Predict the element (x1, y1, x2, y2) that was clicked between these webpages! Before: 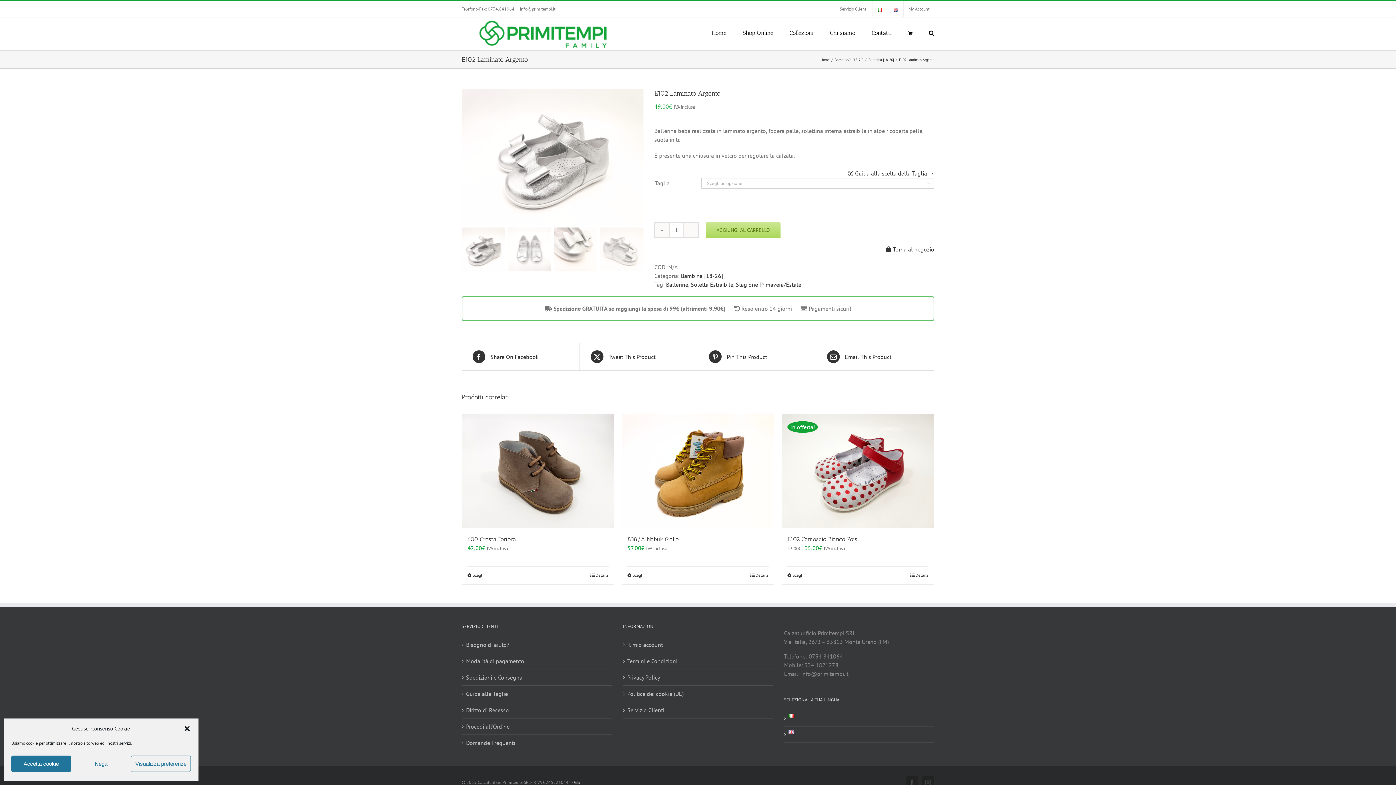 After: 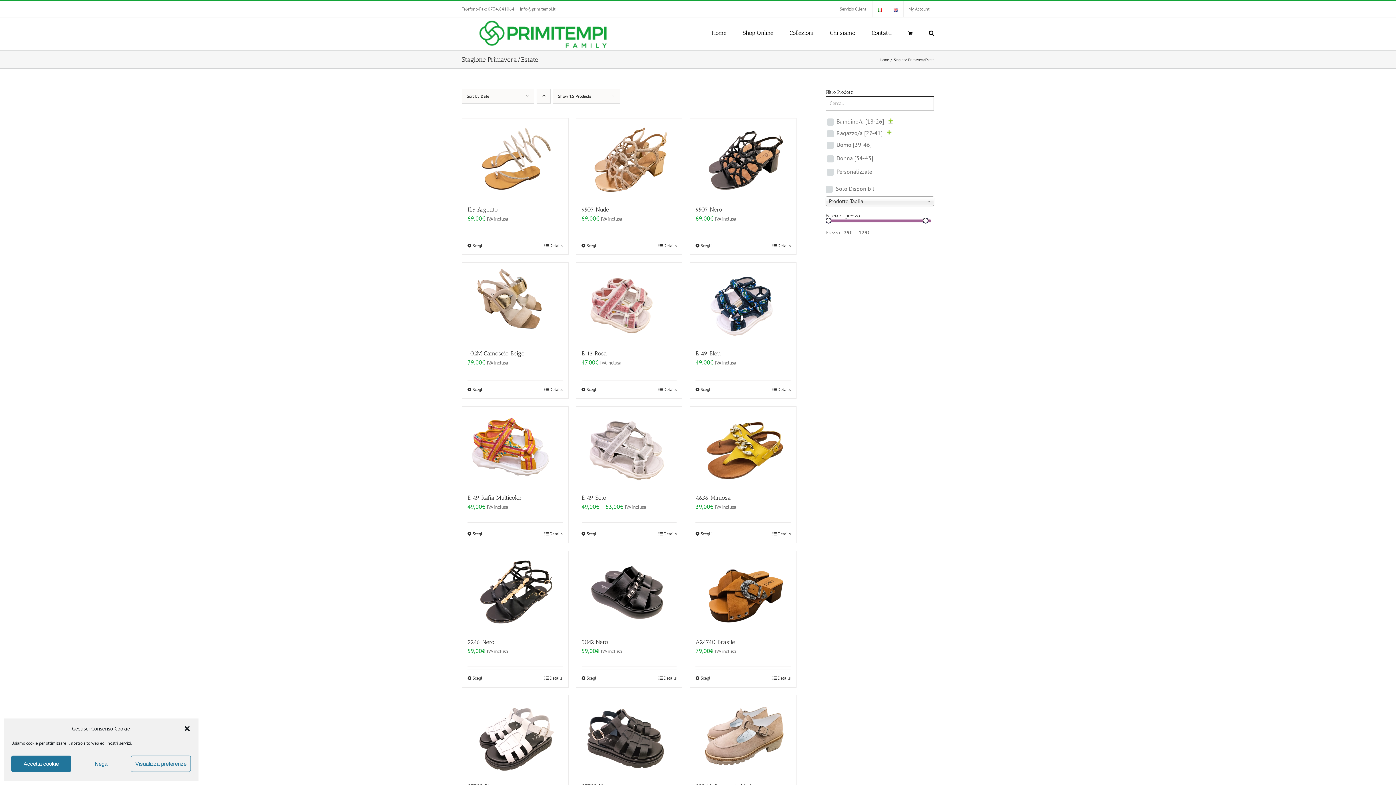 Action: bbox: (736, 281, 801, 288) label: Stagione Primavera/Estate